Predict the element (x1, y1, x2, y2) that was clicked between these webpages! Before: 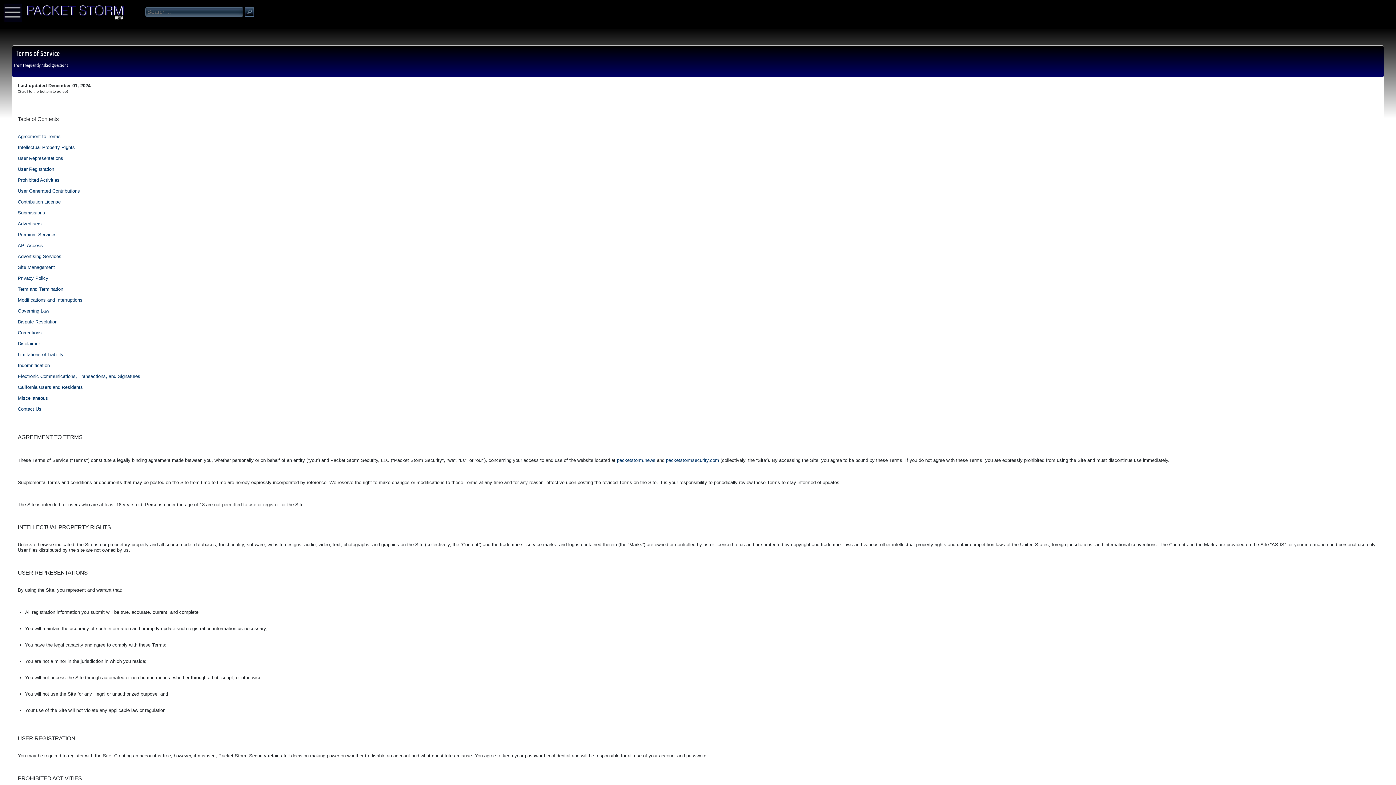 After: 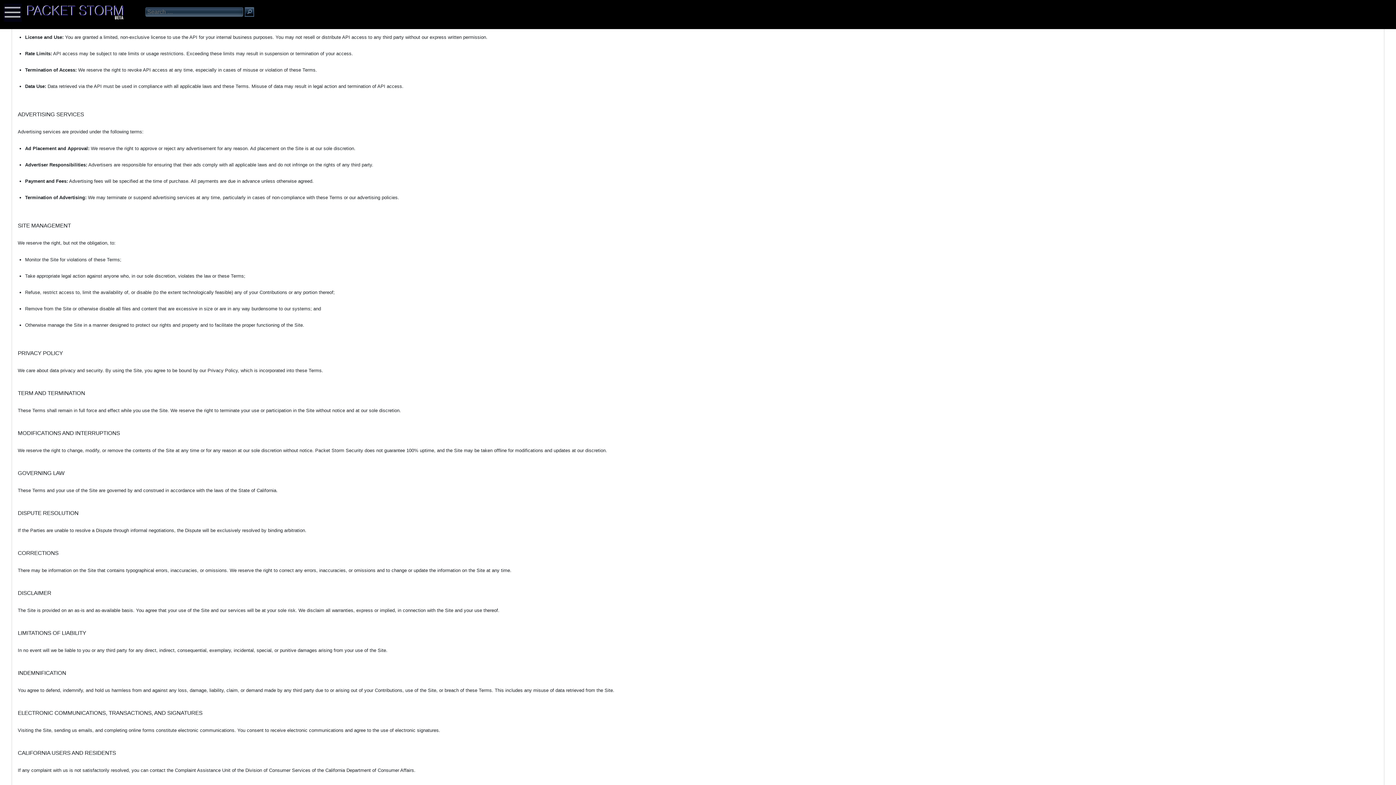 Action: bbox: (17, 242, 42, 248) label: API Access